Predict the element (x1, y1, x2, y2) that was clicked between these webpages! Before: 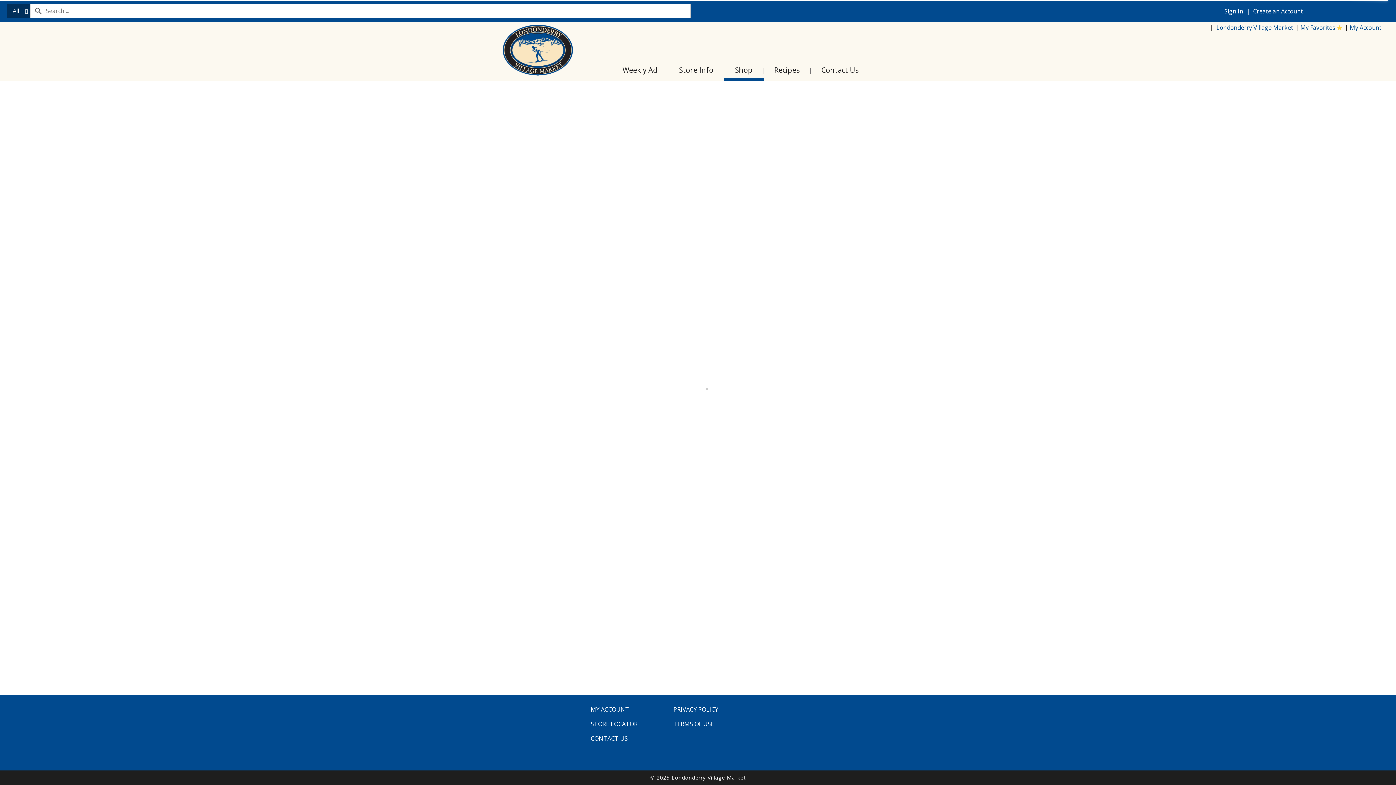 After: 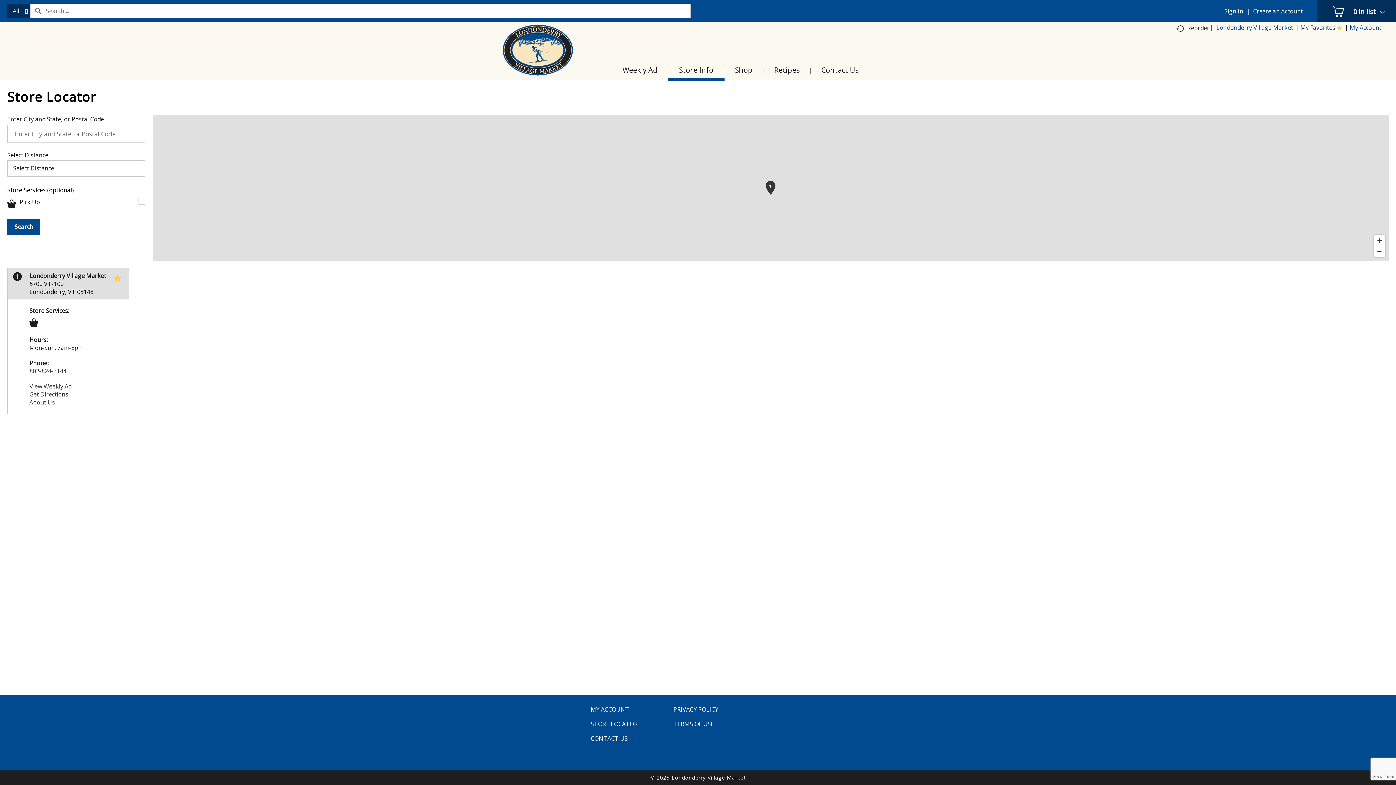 Action: bbox: (590, 720, 637, 728) label: STORE LOCATOR